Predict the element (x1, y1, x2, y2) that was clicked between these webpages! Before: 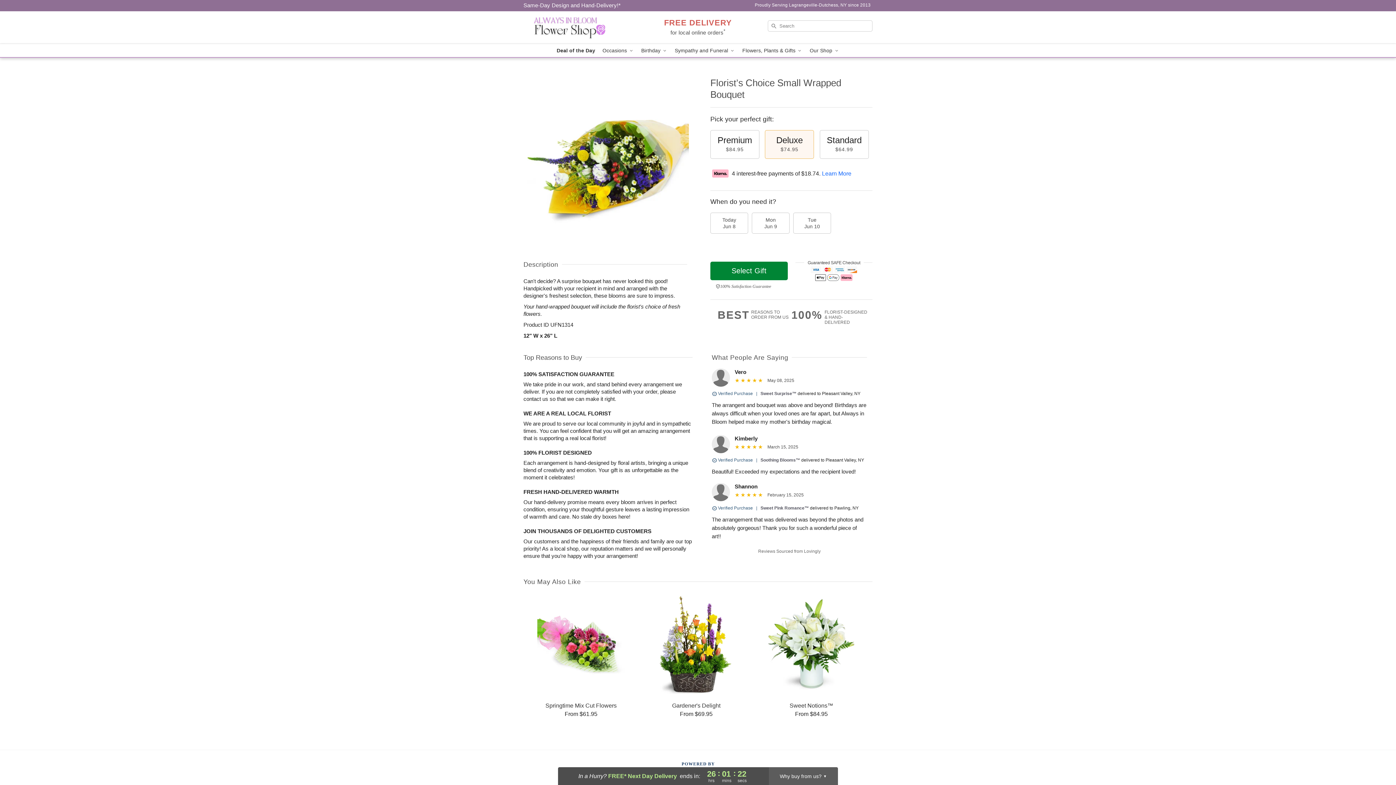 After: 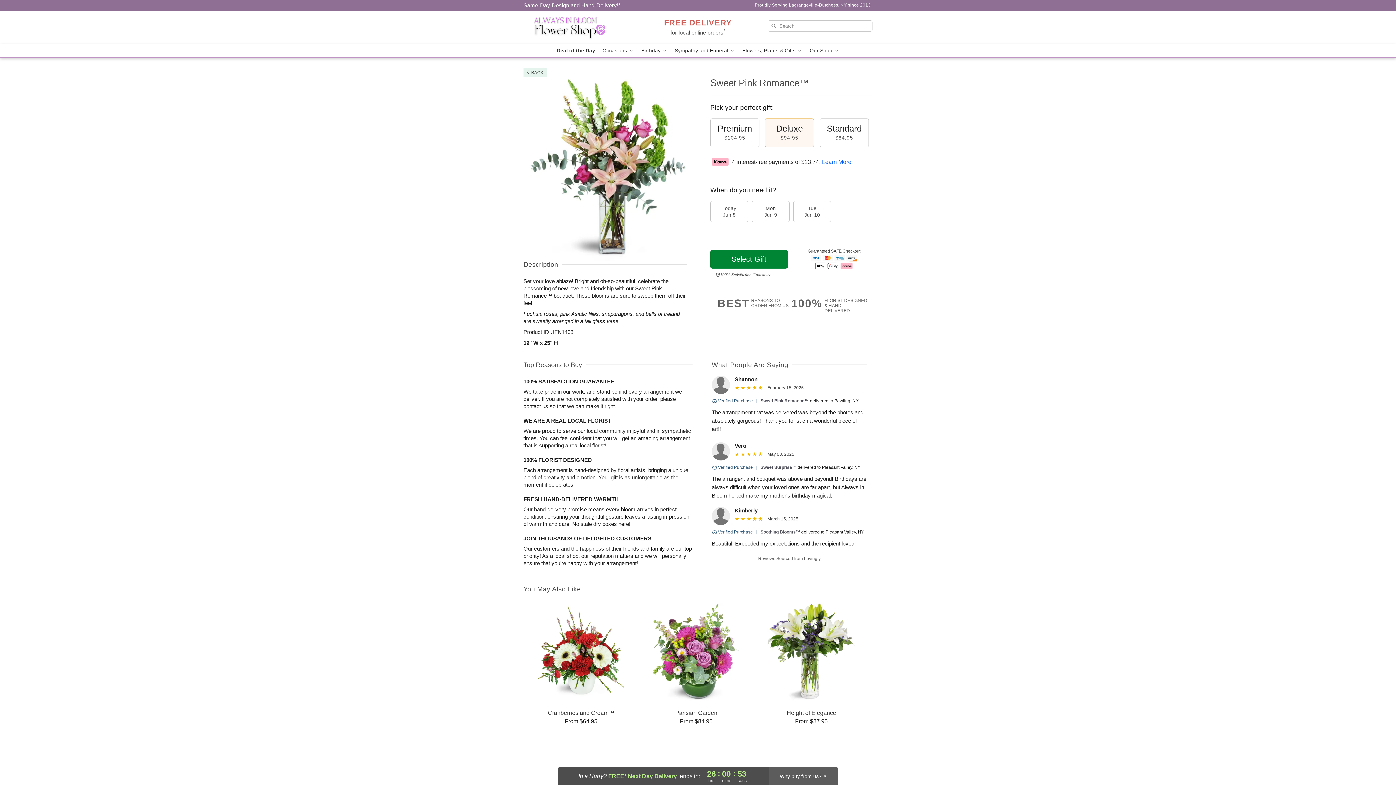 Action: bbox: (760, 505, 809, 510) label: Sweet Pink Romance™